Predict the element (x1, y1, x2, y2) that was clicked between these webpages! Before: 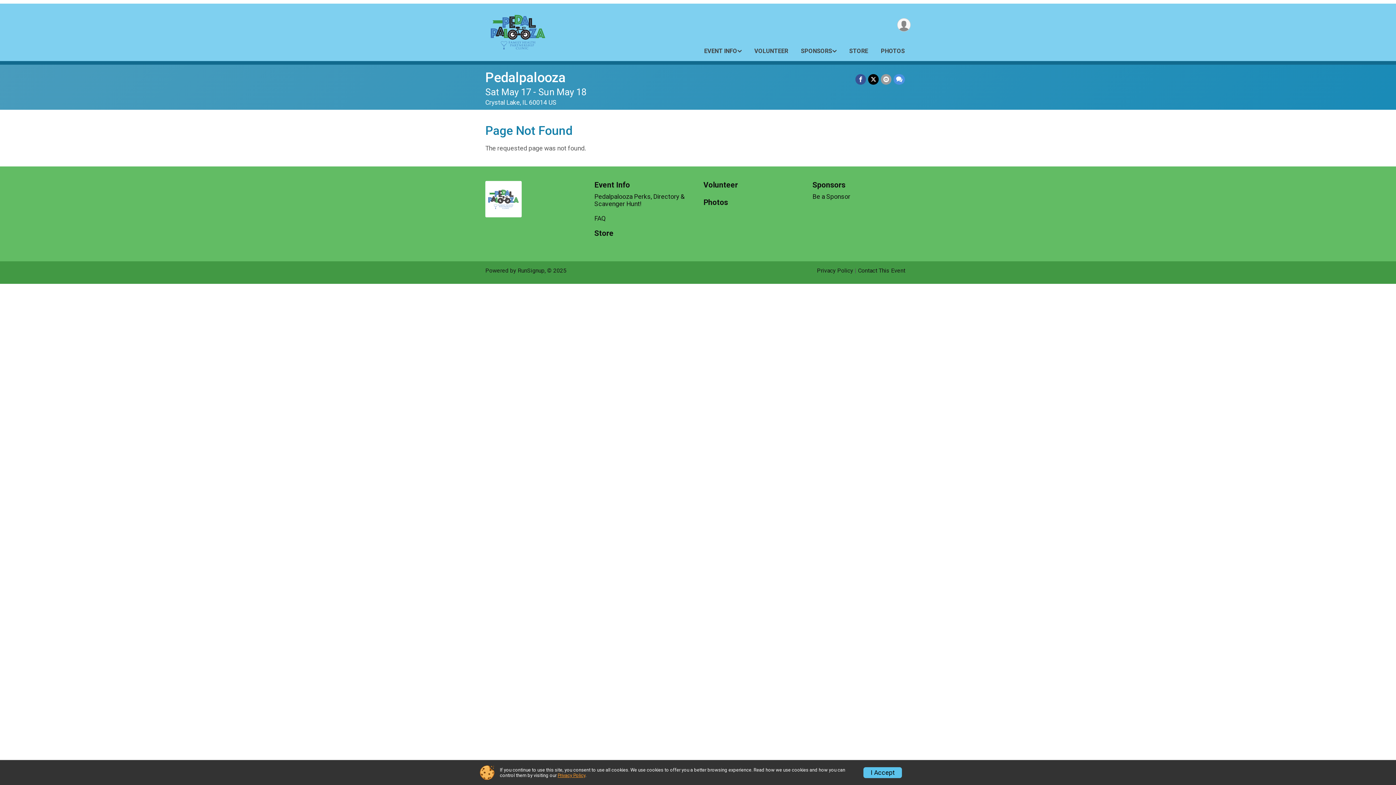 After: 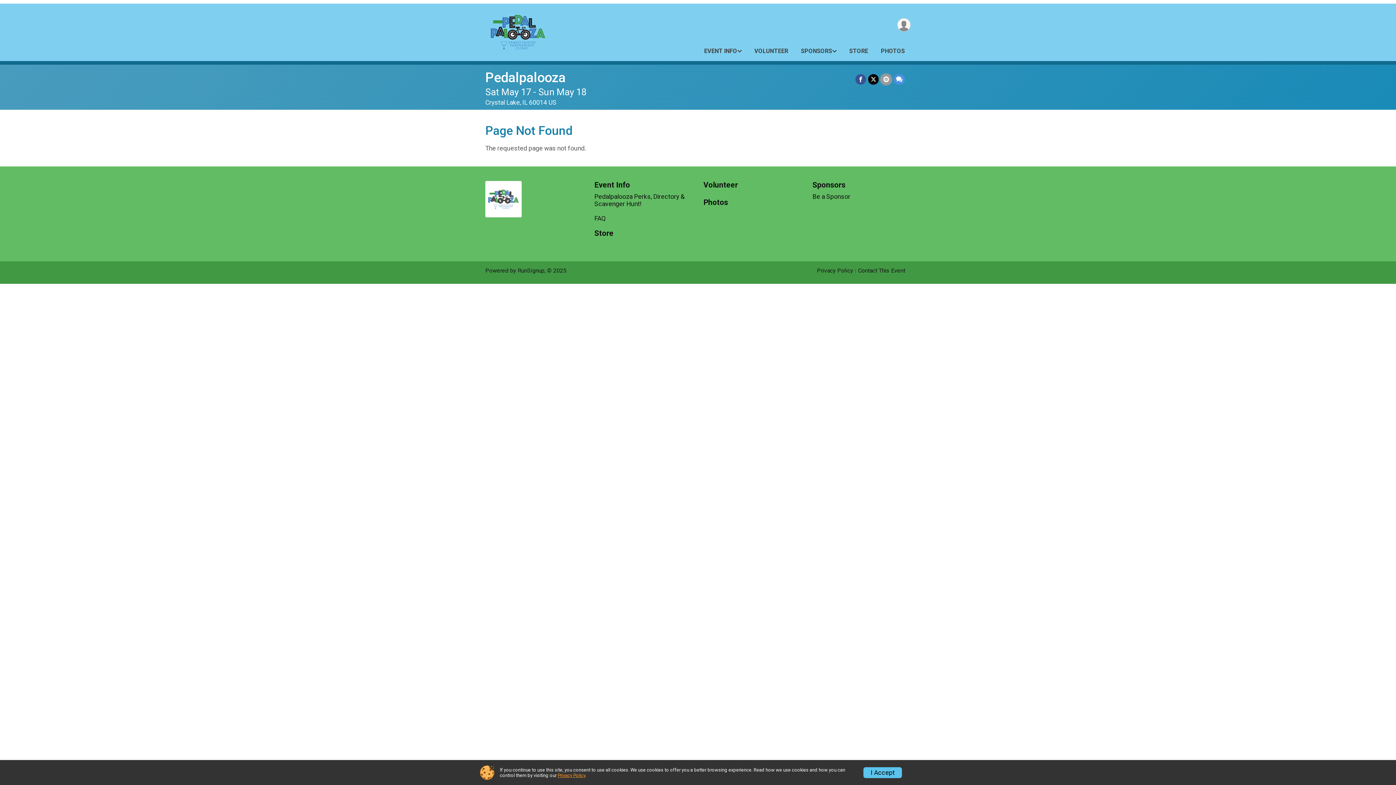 Action: bbox: (881, 74, 891, 84) label: Share via Email